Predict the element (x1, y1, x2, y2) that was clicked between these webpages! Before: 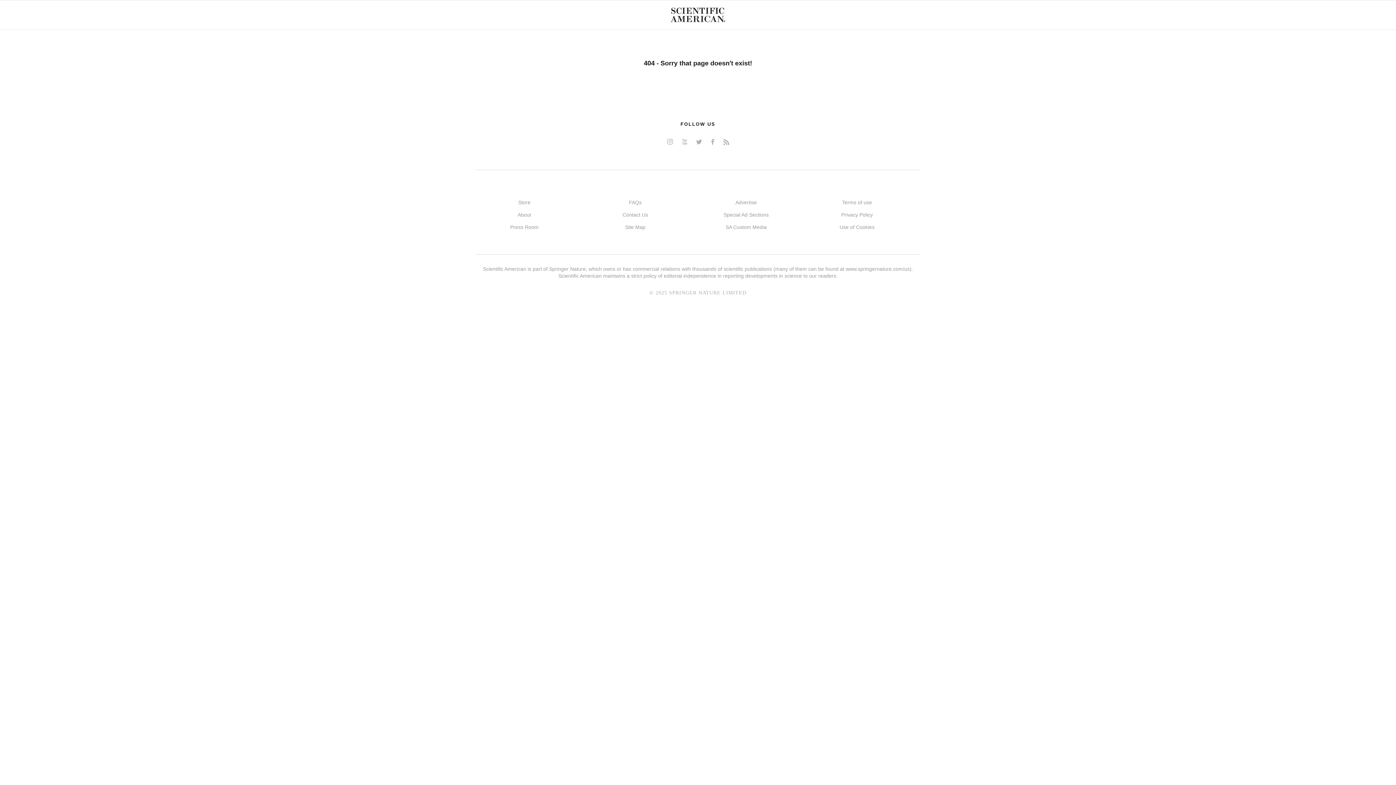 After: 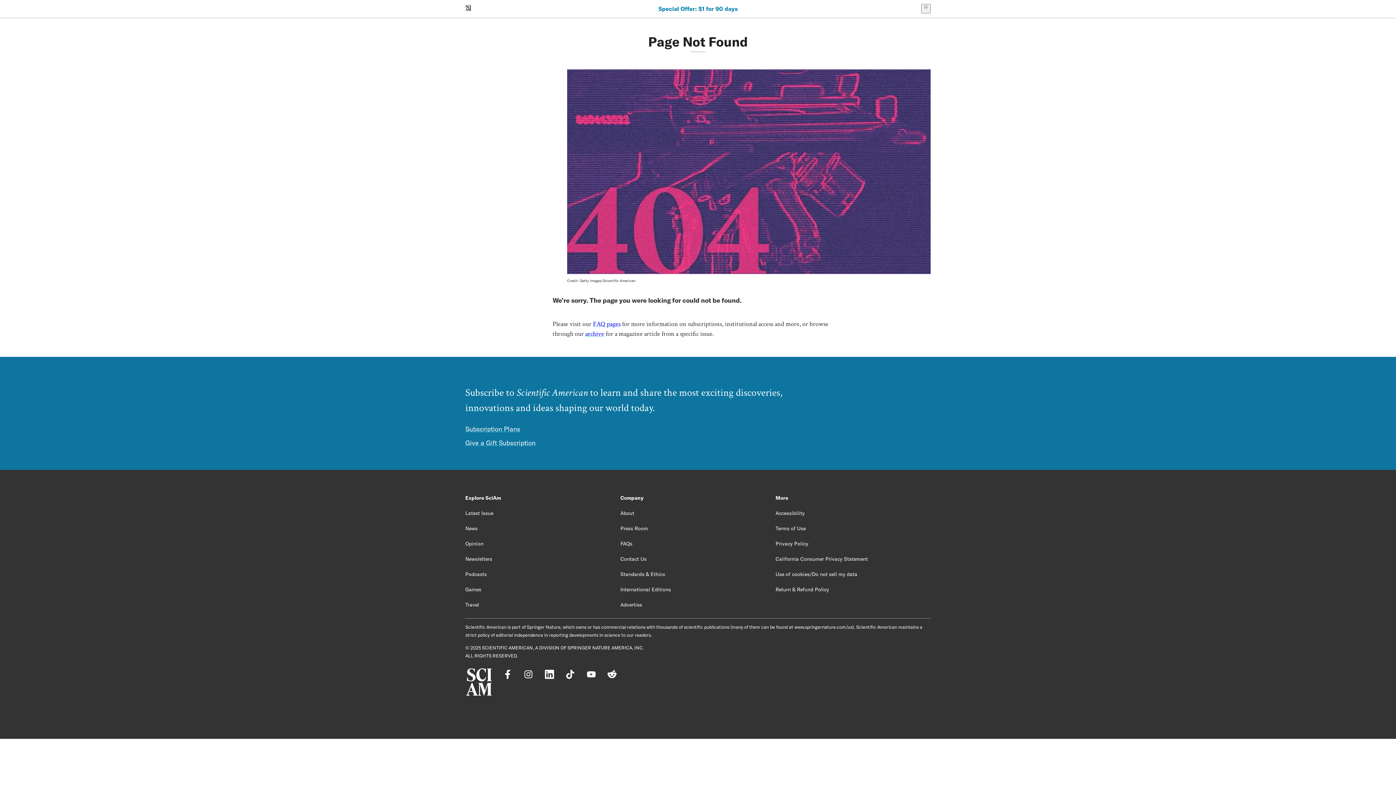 Action: label: Special Ad Sections bbox: (723, 212, 768, 217)